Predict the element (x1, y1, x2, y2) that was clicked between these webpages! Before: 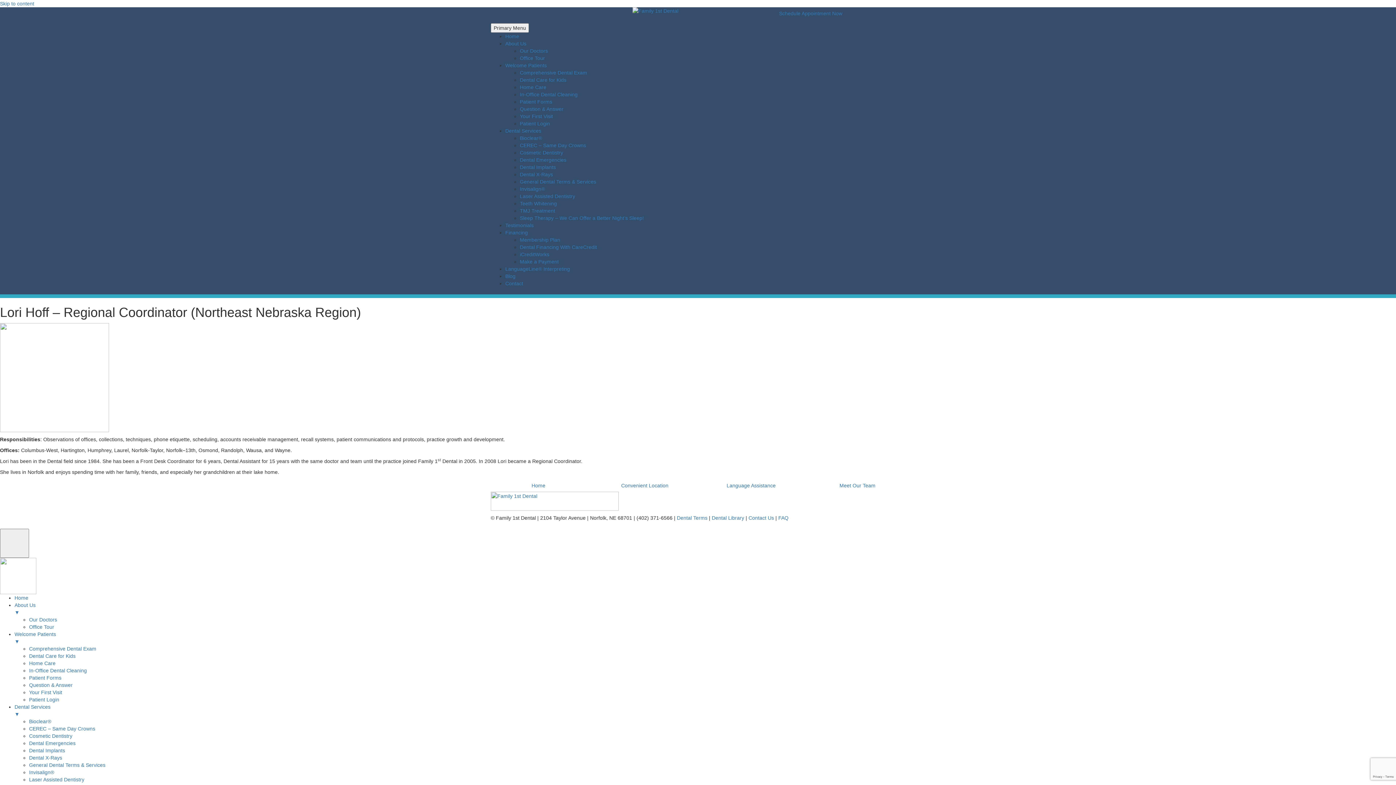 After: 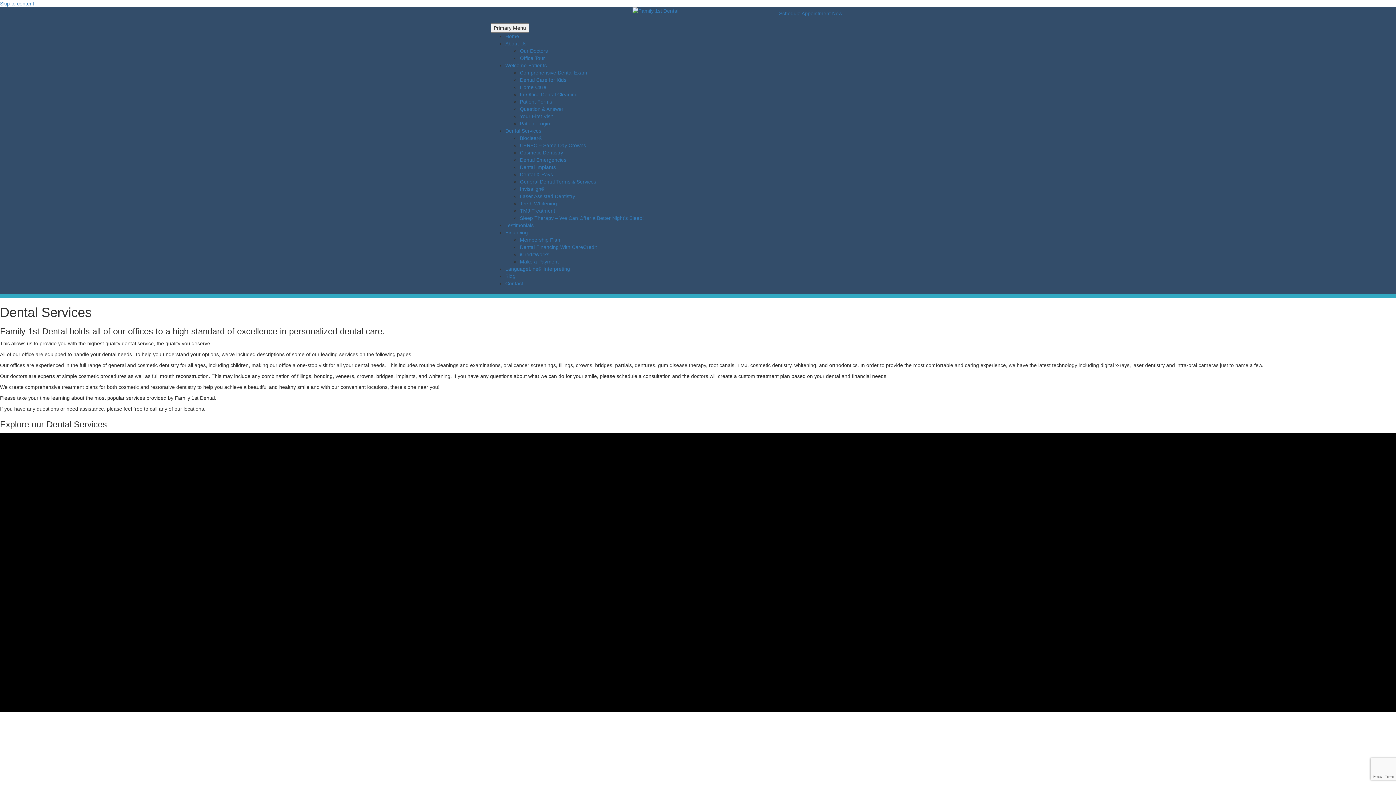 Action: bbox: (14, 704, 1396, 718) label: Dental Services
▼